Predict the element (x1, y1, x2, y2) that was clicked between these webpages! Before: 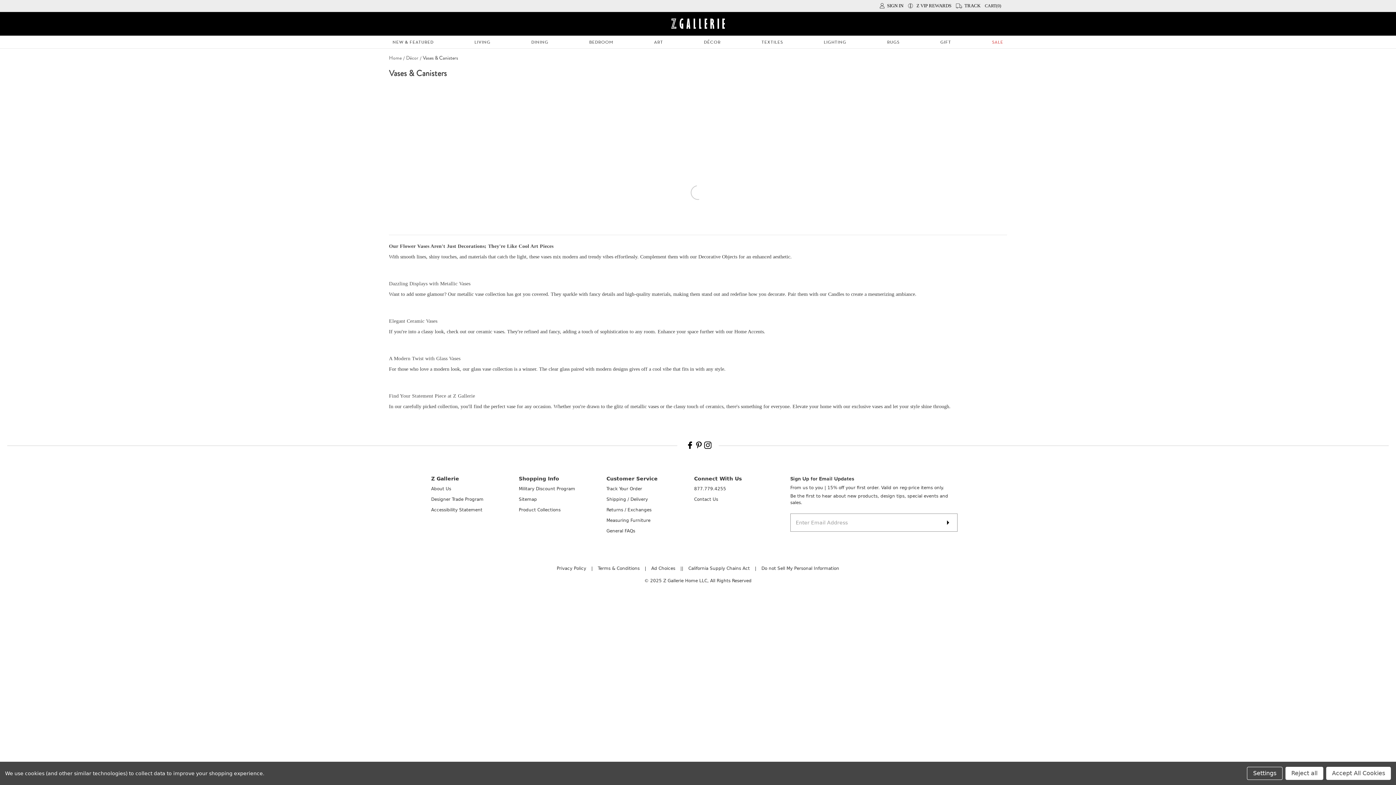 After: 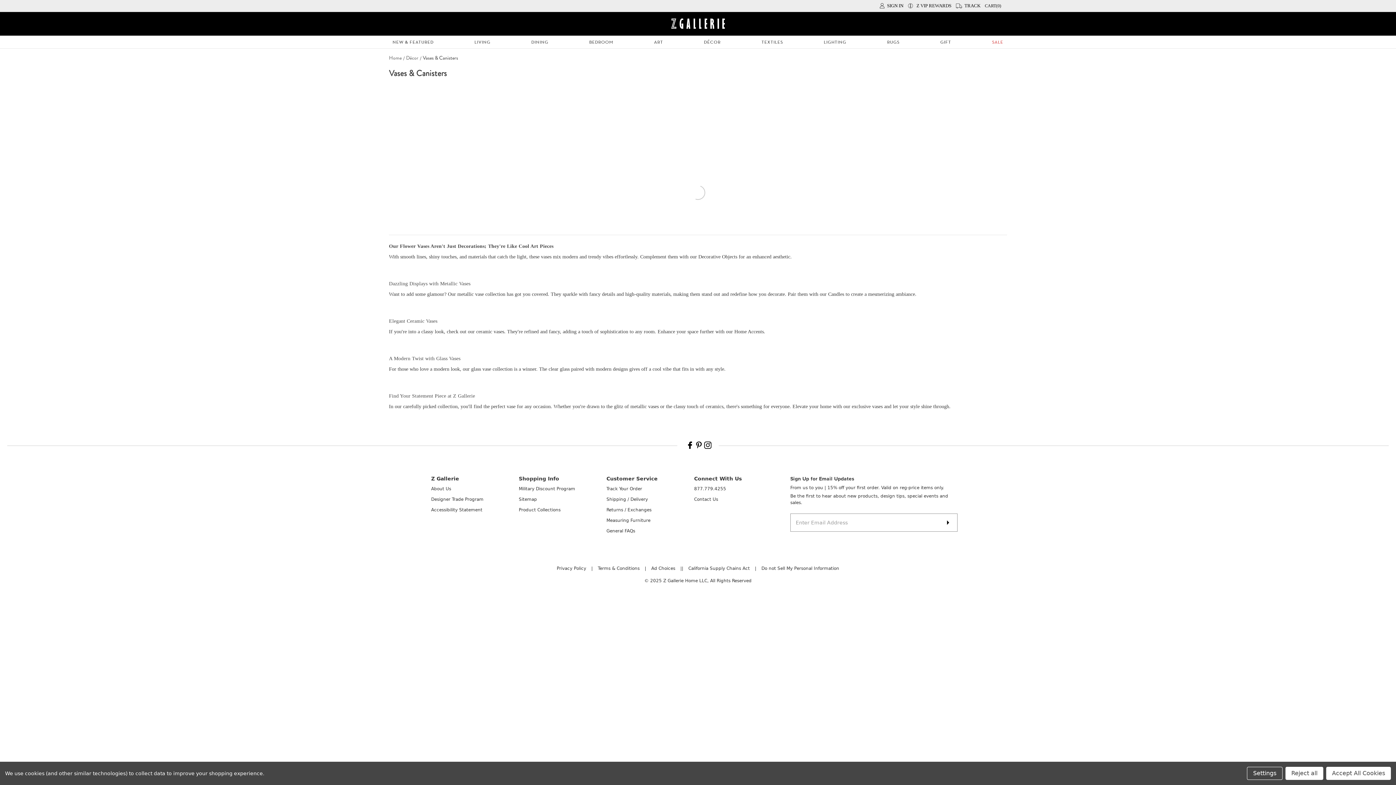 Action: label: pinterest bbox: (695, 441, 702, 449)